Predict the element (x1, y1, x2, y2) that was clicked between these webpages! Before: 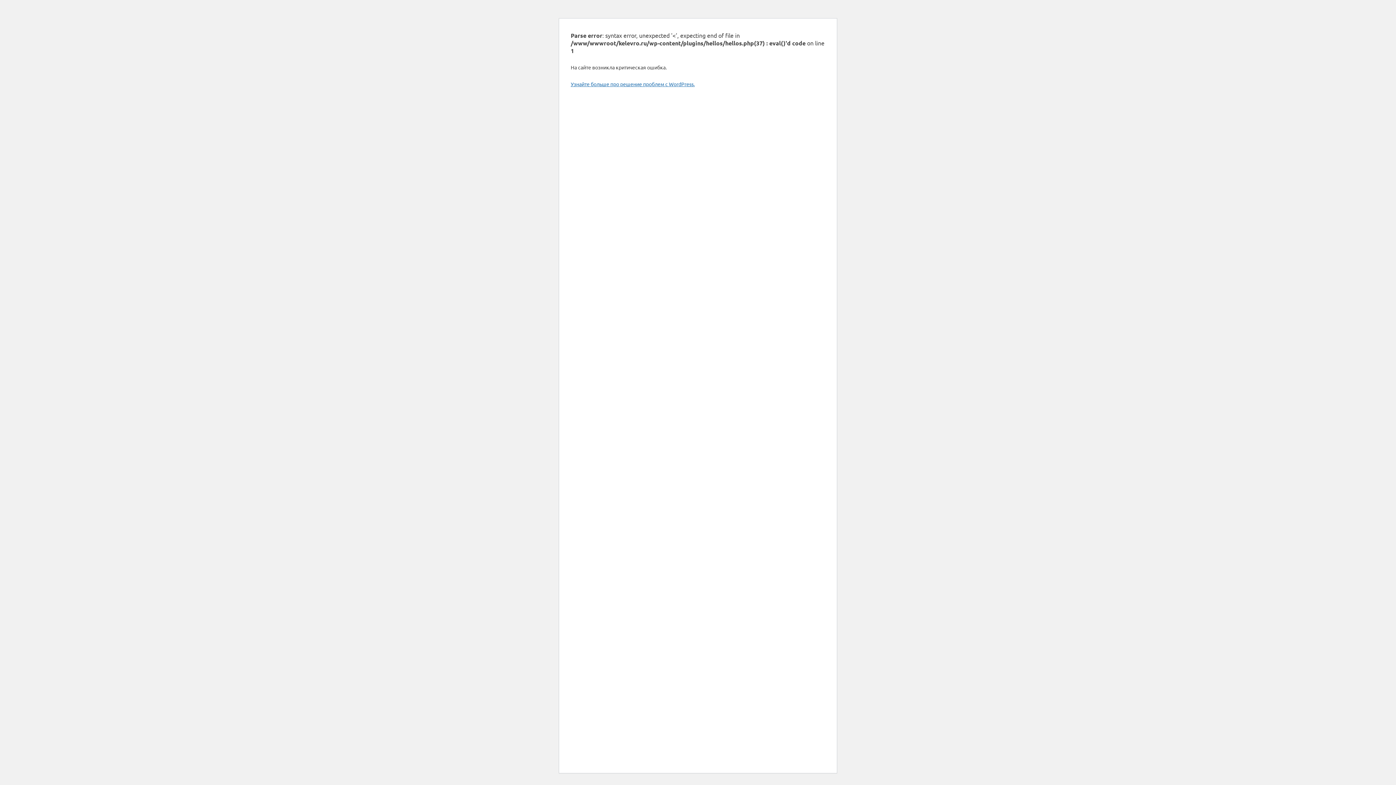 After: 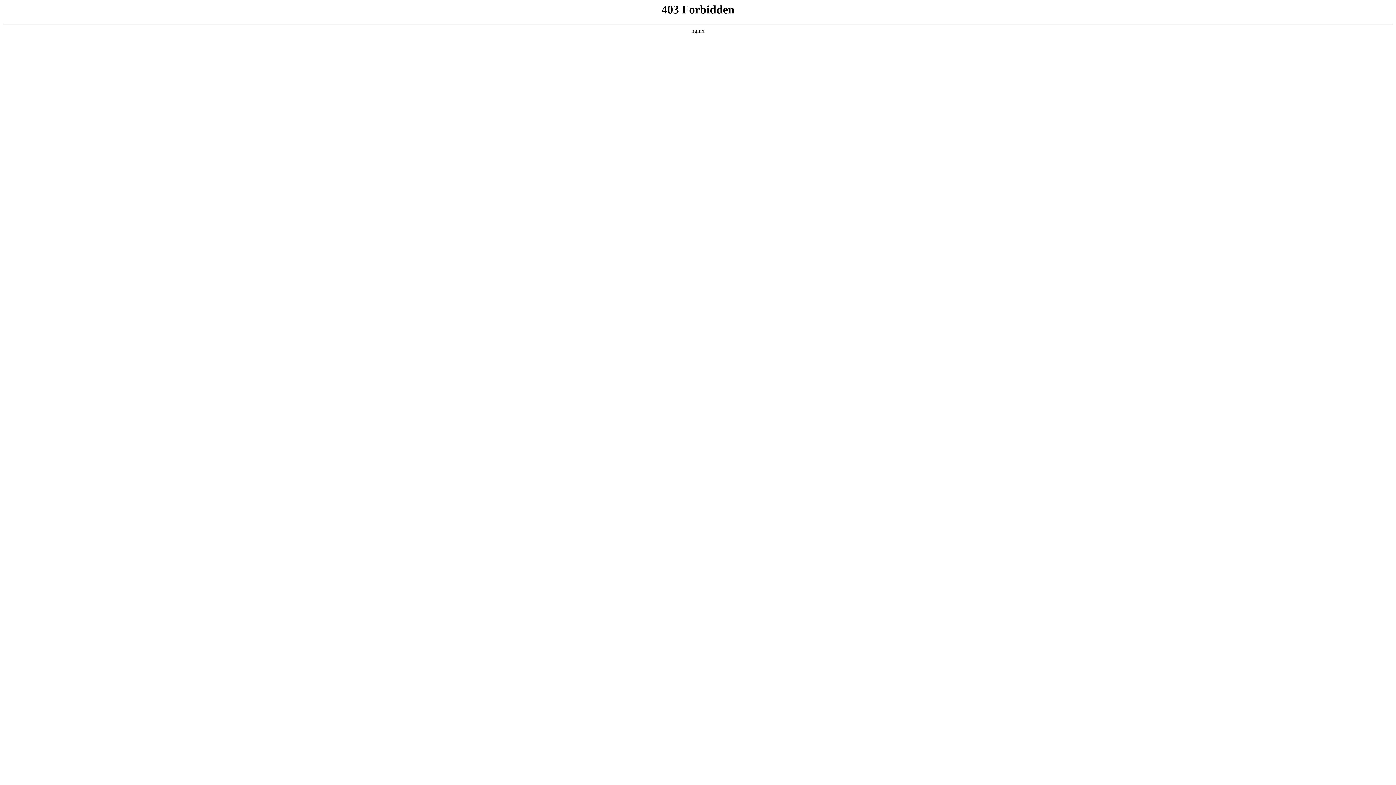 Action: label: Узнайте больше про решение проблем с WordPress. bbox: (570, 80, 694, 87)